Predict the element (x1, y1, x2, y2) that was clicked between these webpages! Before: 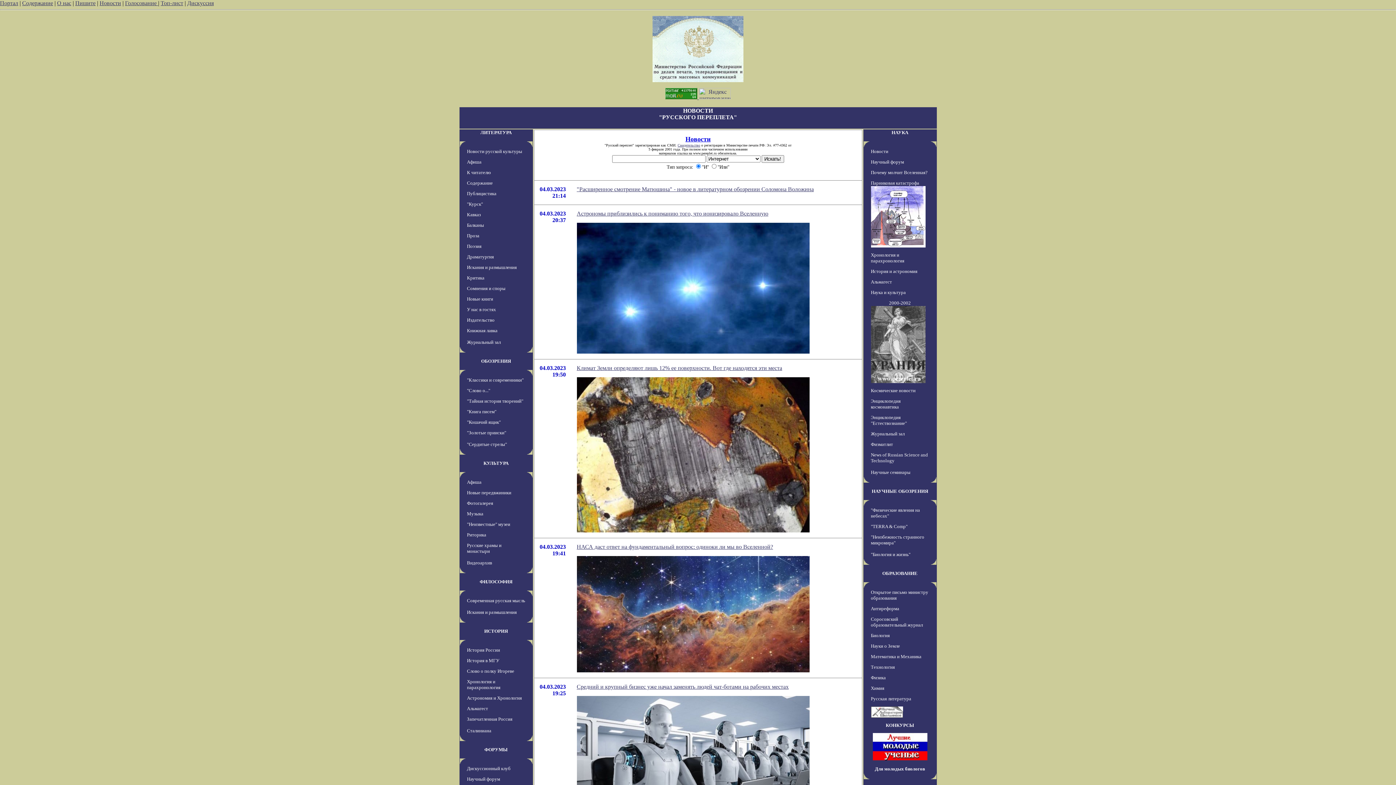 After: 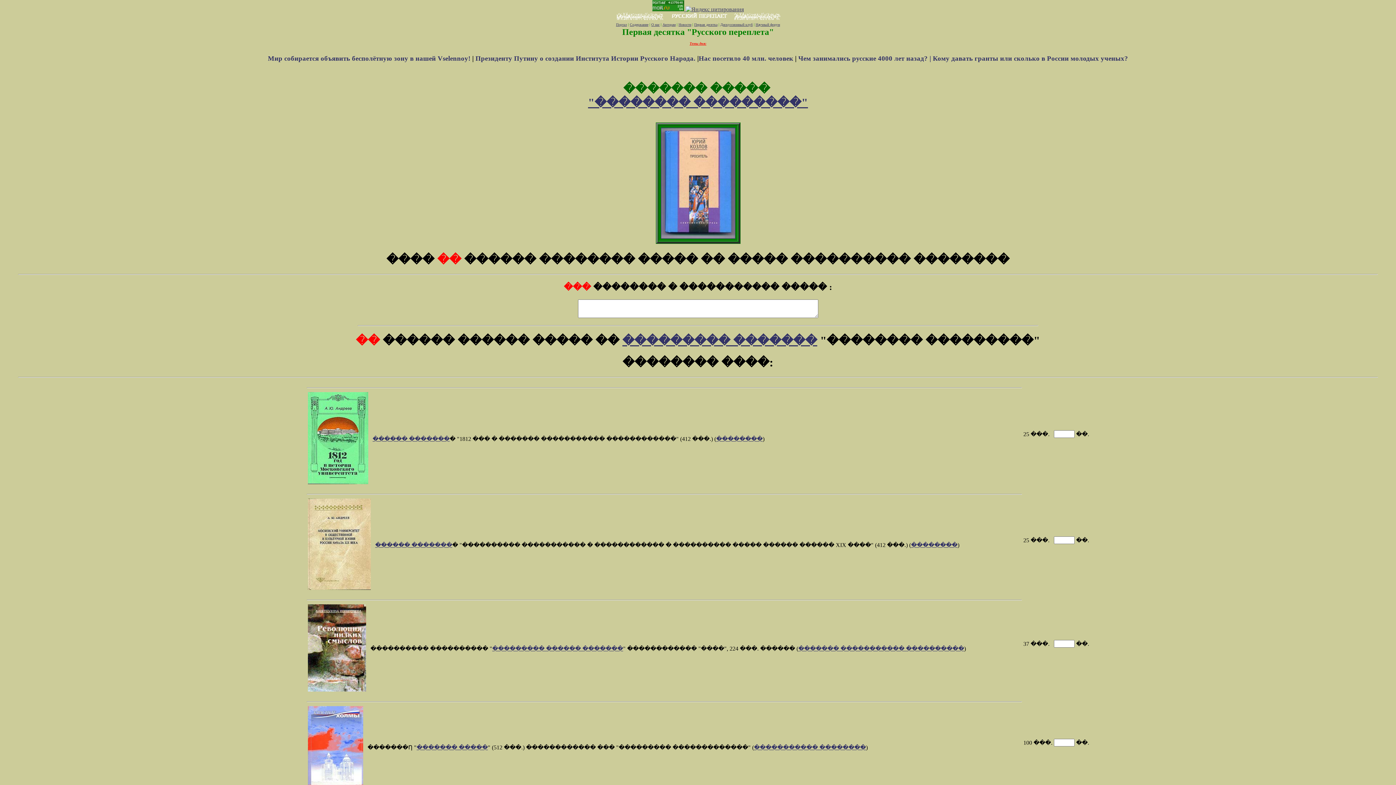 Action: label: Книжная лавка bbox: (467, 328, 497, 333)